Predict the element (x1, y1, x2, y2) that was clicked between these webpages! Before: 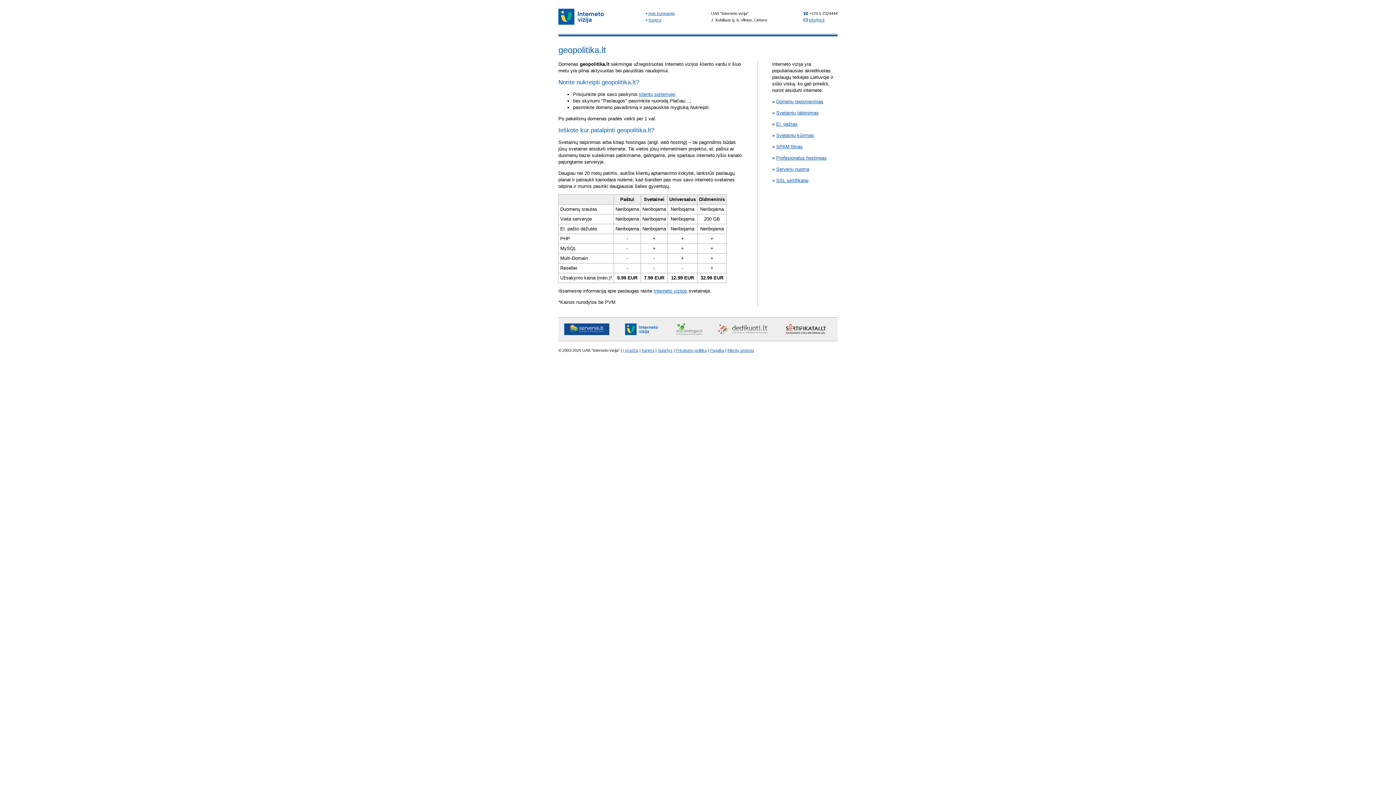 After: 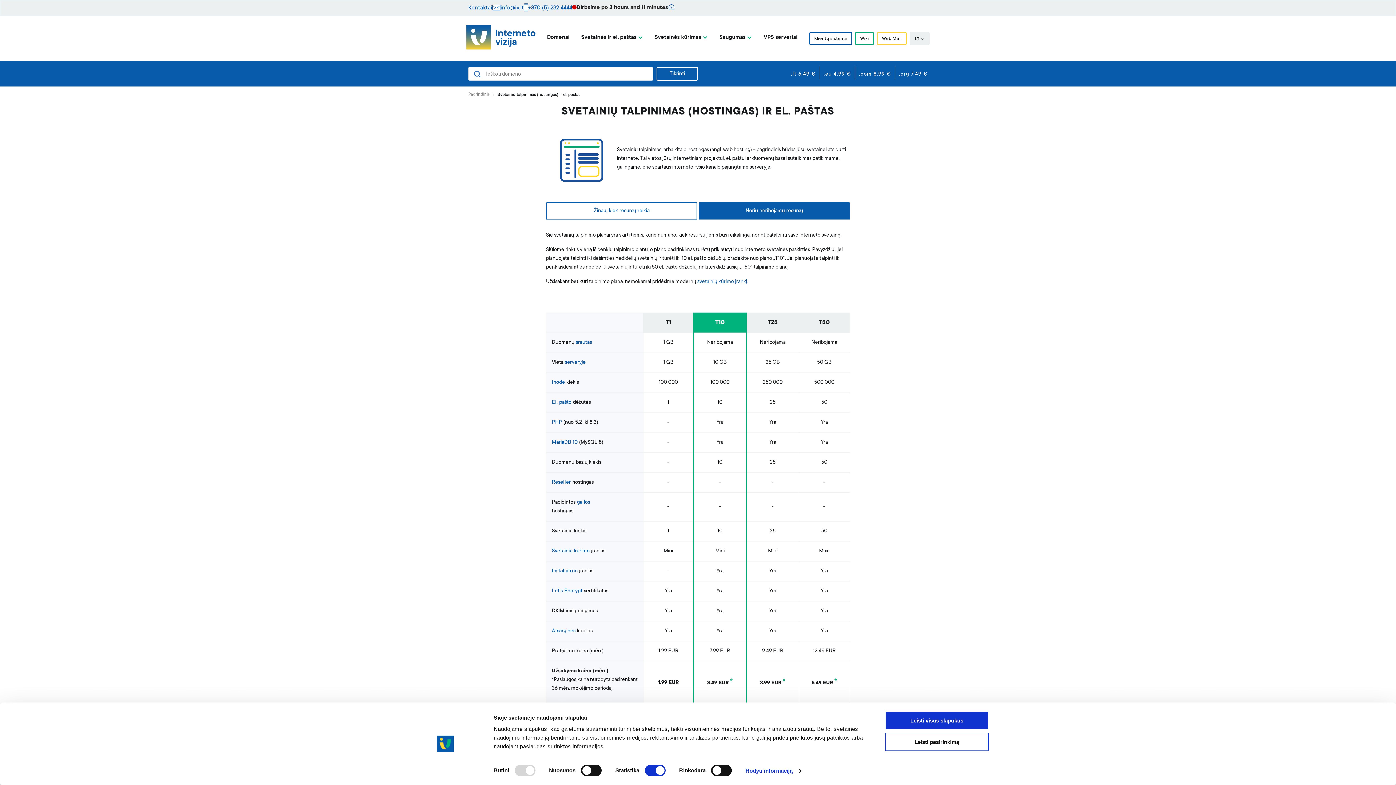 Action: bbox: (776, 110, 818, 115) label: Svetainių talpinimas